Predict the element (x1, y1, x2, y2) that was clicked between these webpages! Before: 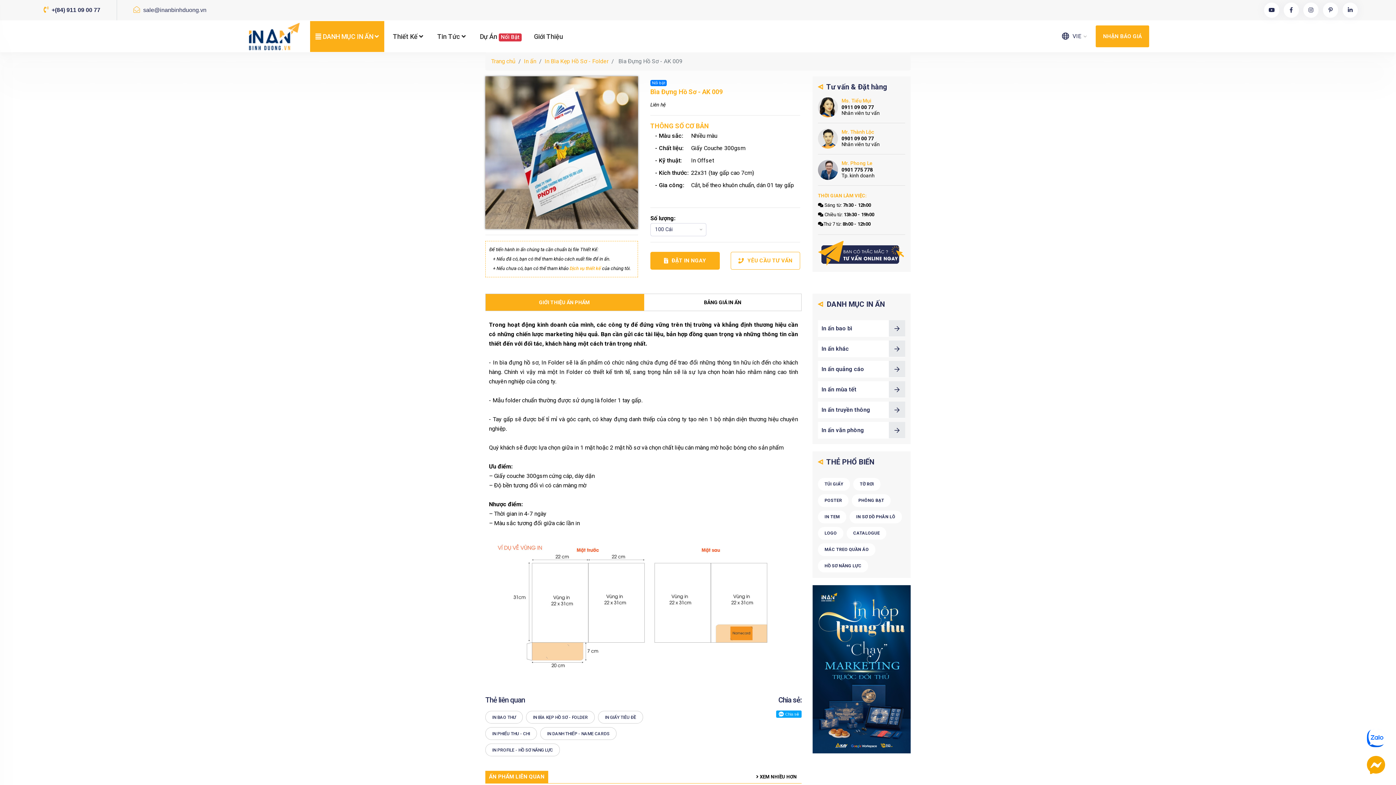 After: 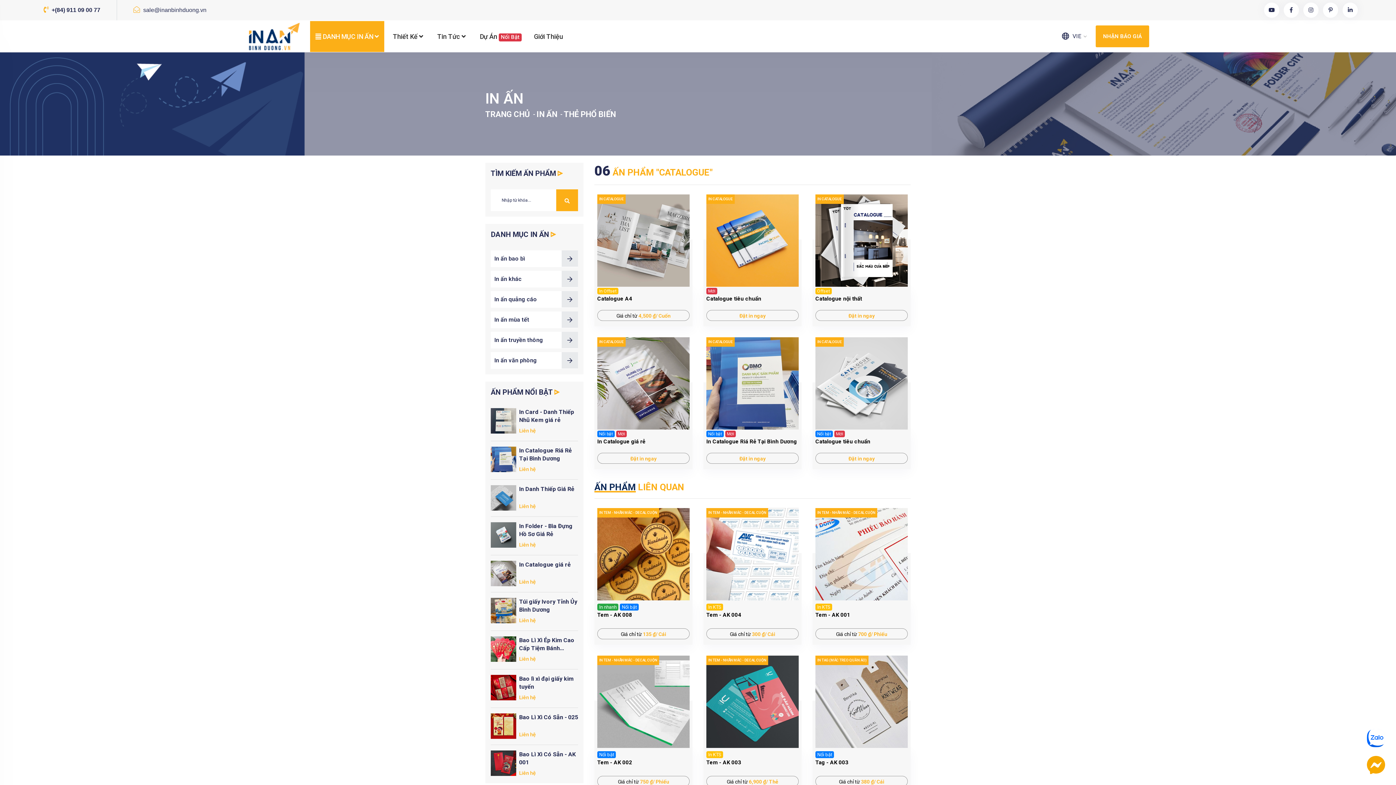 Action: bbox: (846, 527, 886, 540) label: CATALOGUE